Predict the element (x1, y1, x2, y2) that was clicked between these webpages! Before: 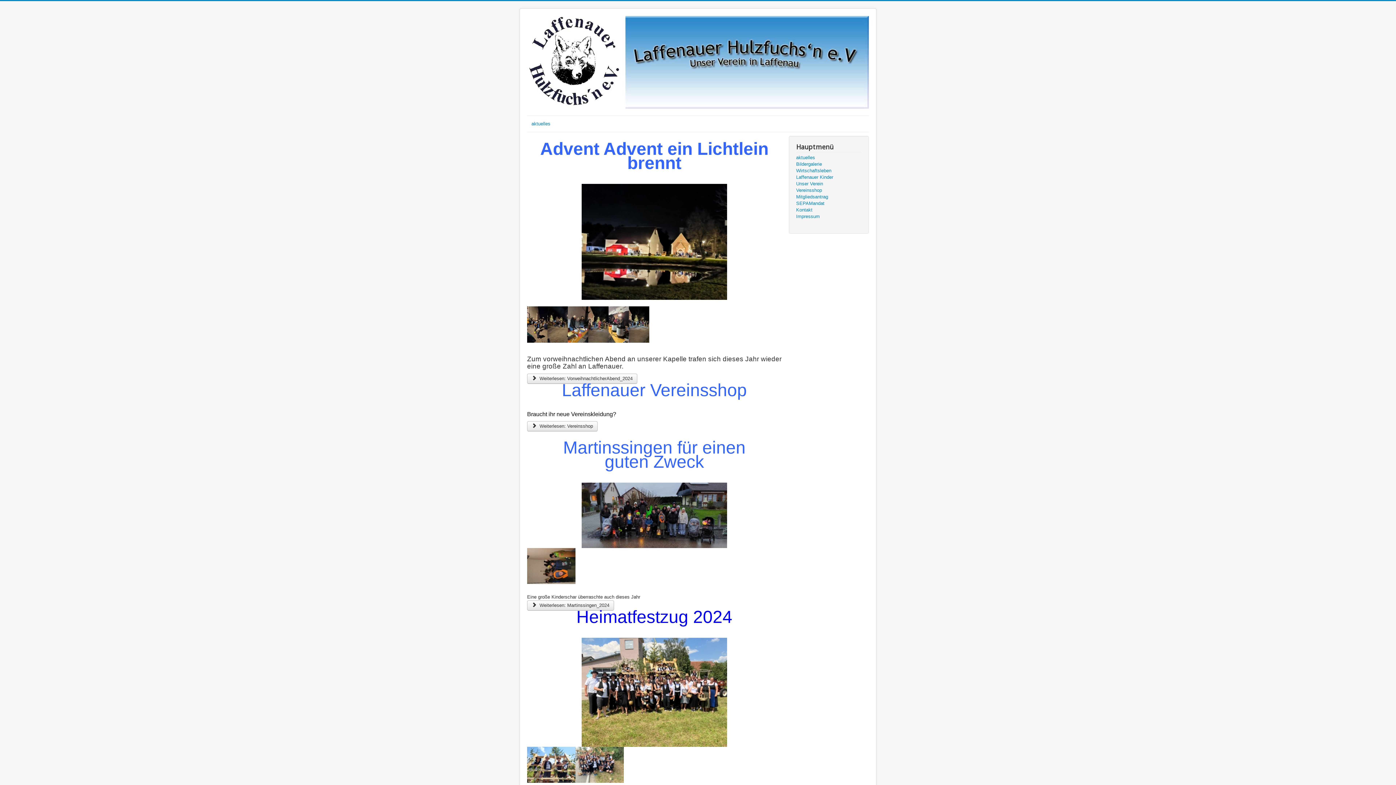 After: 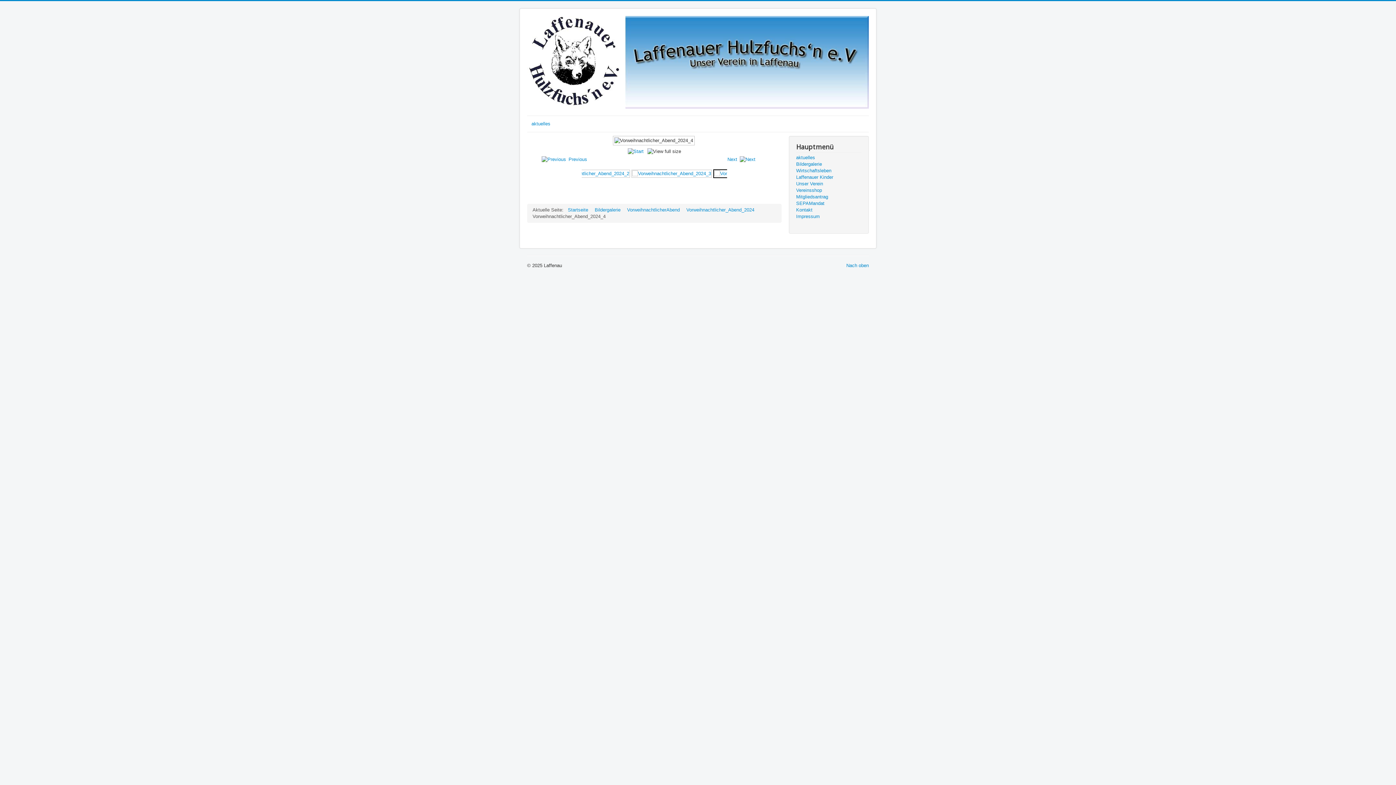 Action: bbox: (588, 321, 608, 327)